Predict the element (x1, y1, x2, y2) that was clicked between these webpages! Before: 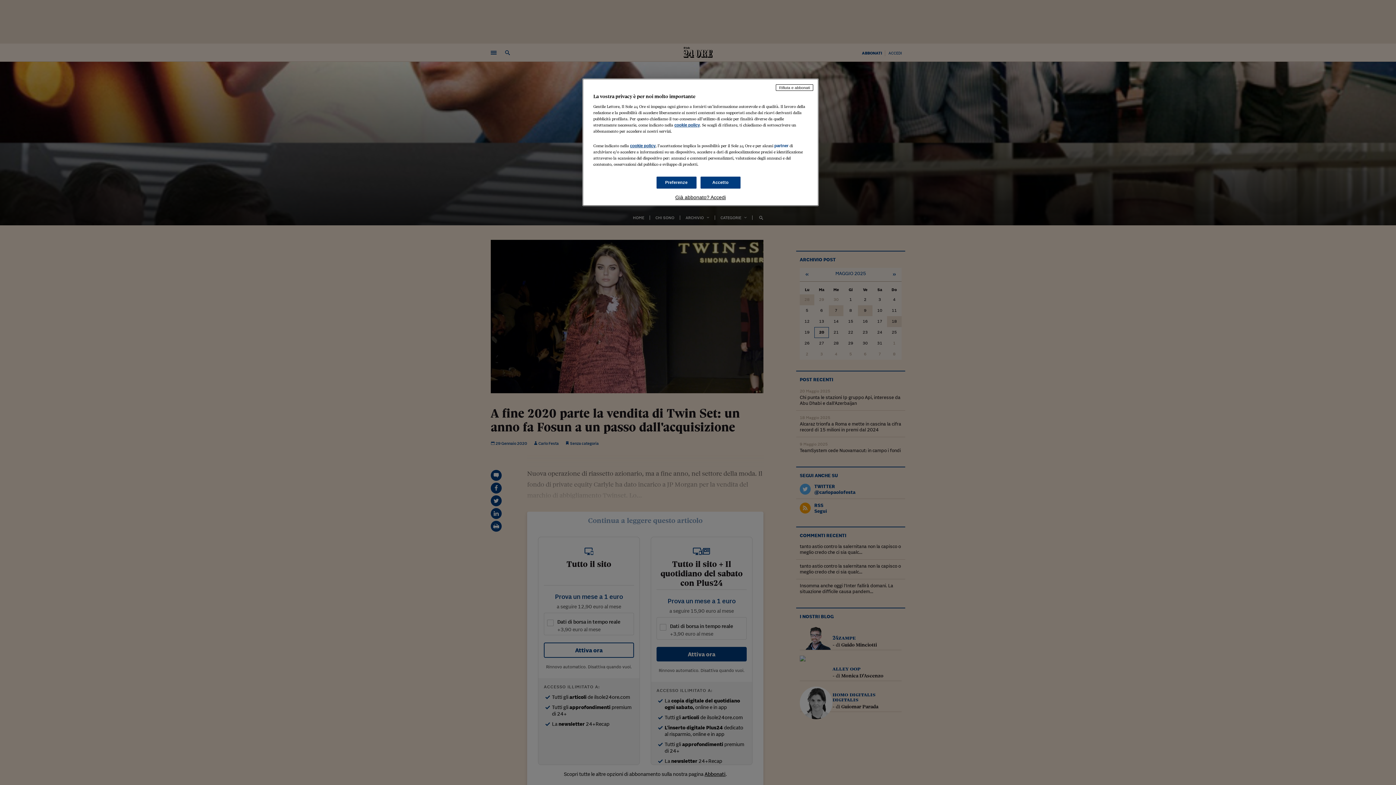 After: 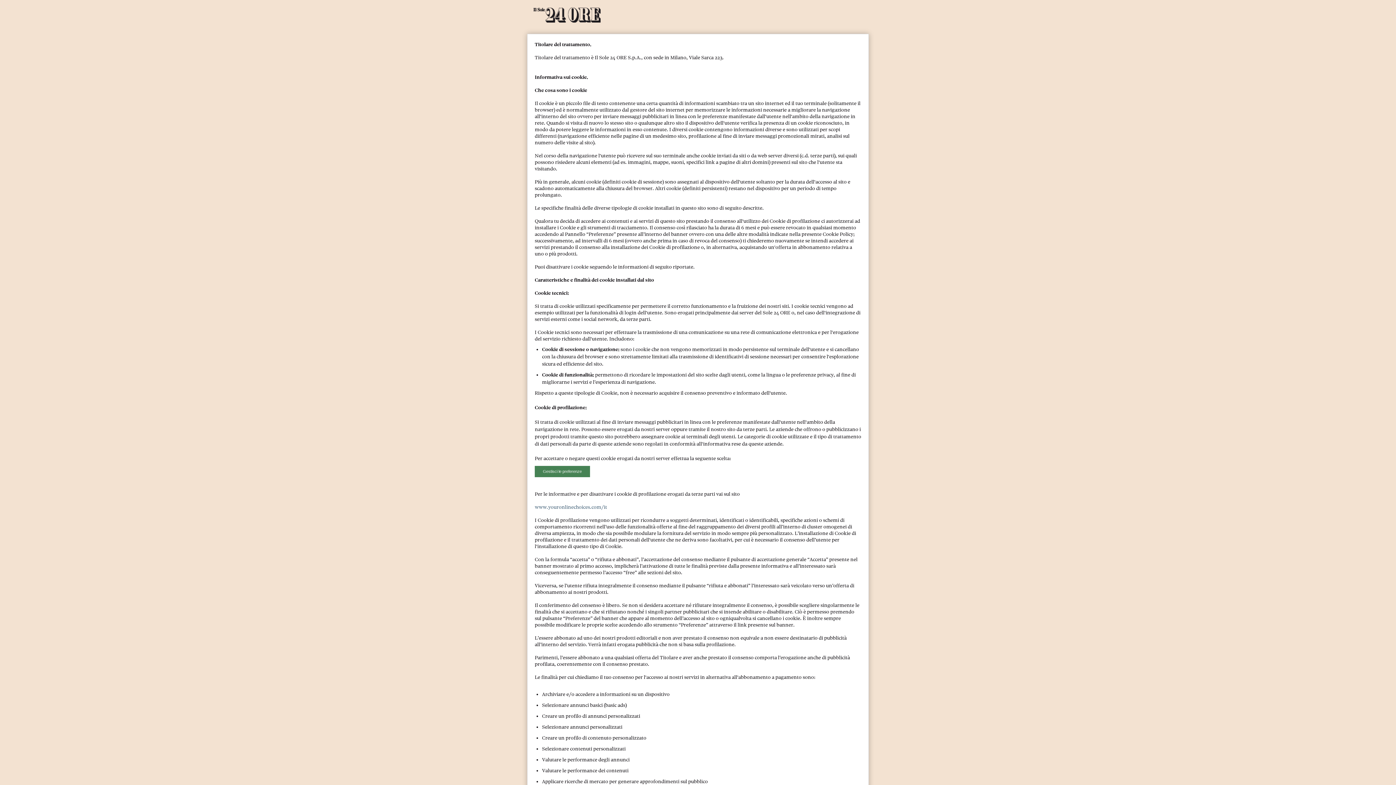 Action: bbox: (630, 143, 655, 148) label: cookie policy